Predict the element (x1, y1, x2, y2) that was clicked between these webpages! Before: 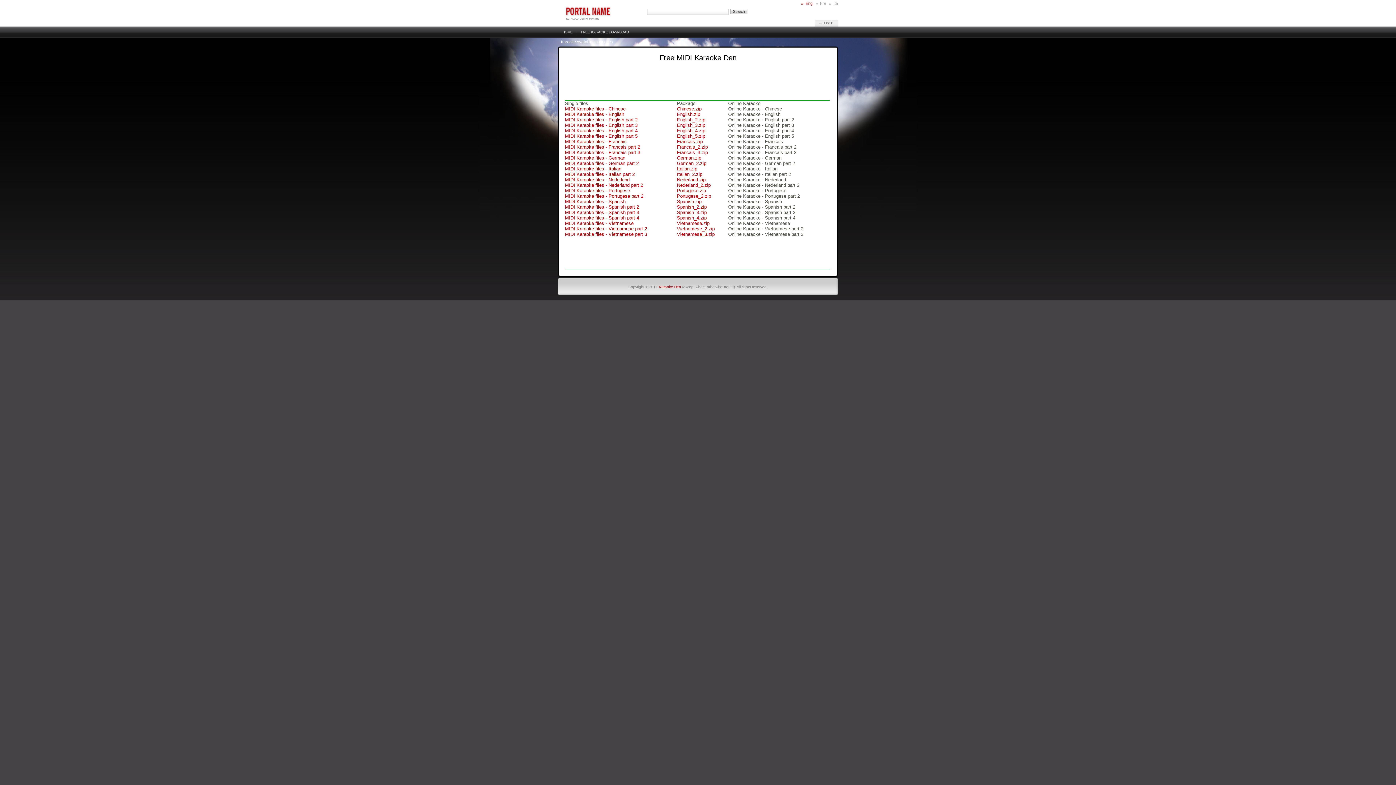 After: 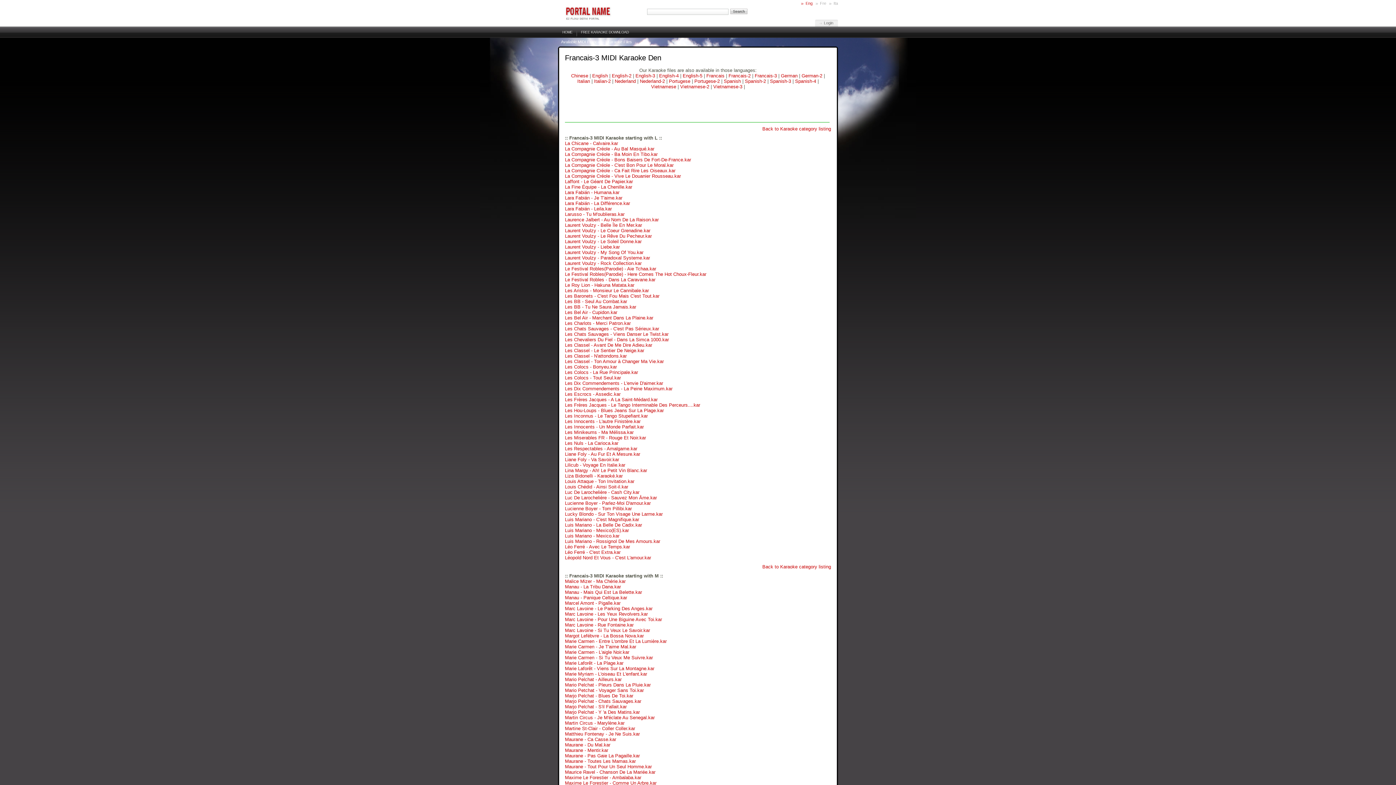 Action: bbox: (565, 149, 640, 155) label: MIDI Karaoke files - Francais part 3